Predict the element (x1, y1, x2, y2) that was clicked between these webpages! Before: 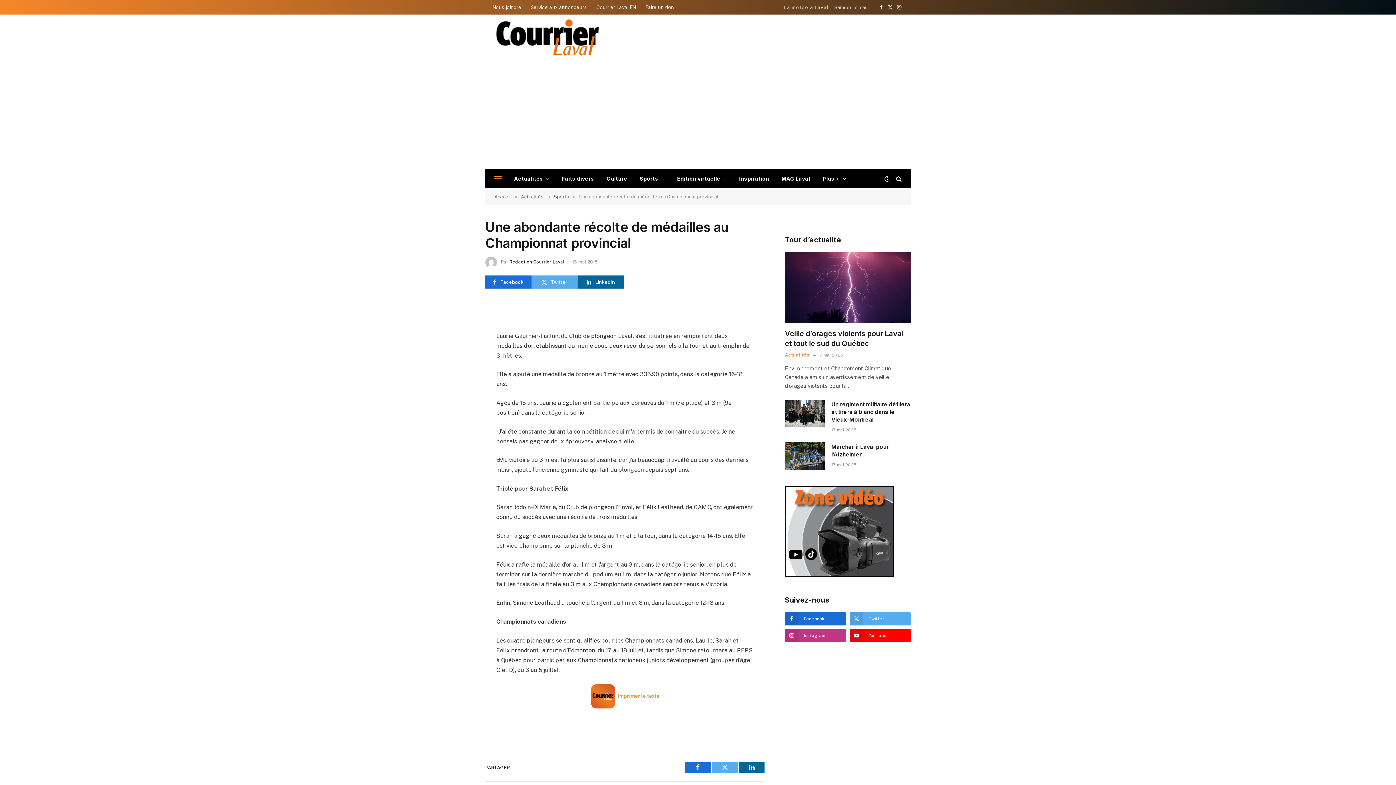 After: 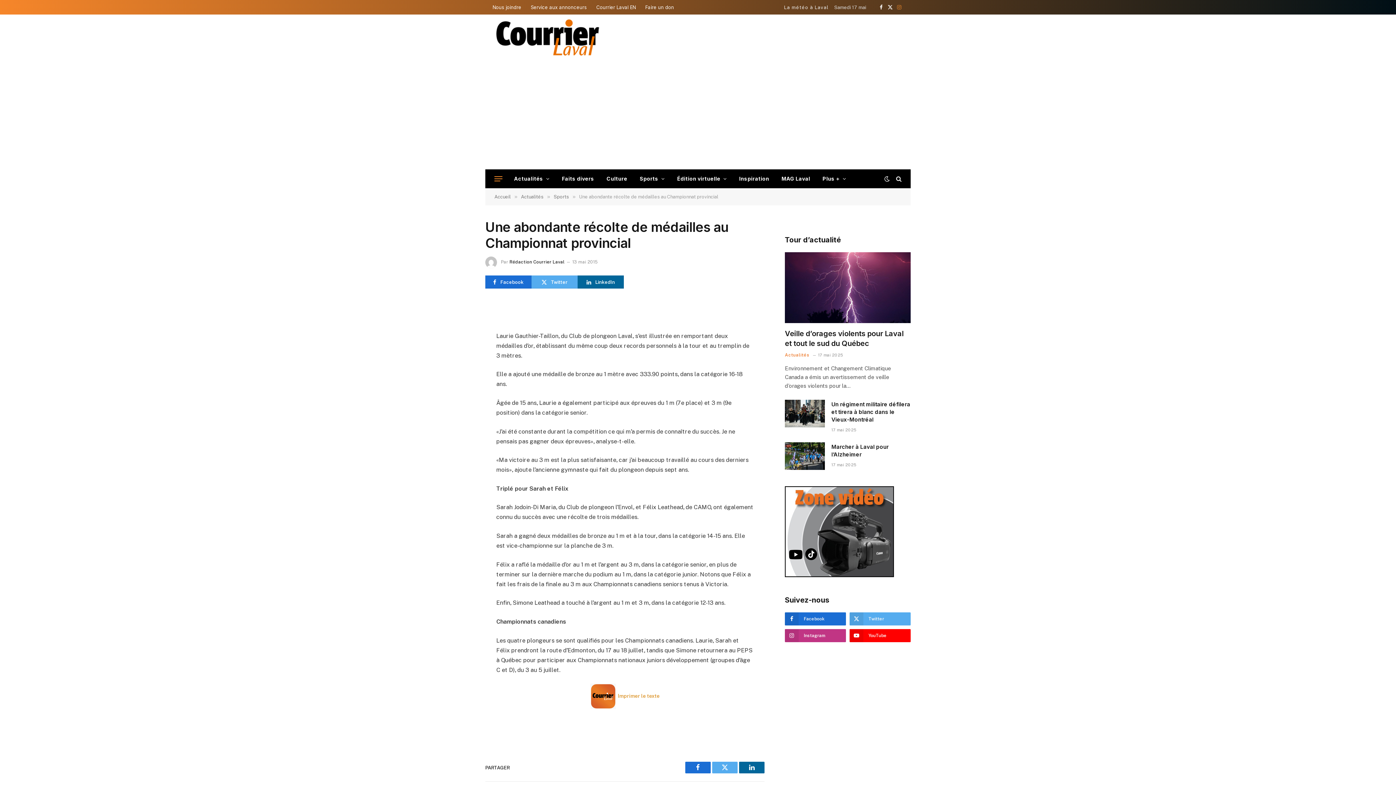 Action: bbox: (895, 0, 903, 14) label: Instagram